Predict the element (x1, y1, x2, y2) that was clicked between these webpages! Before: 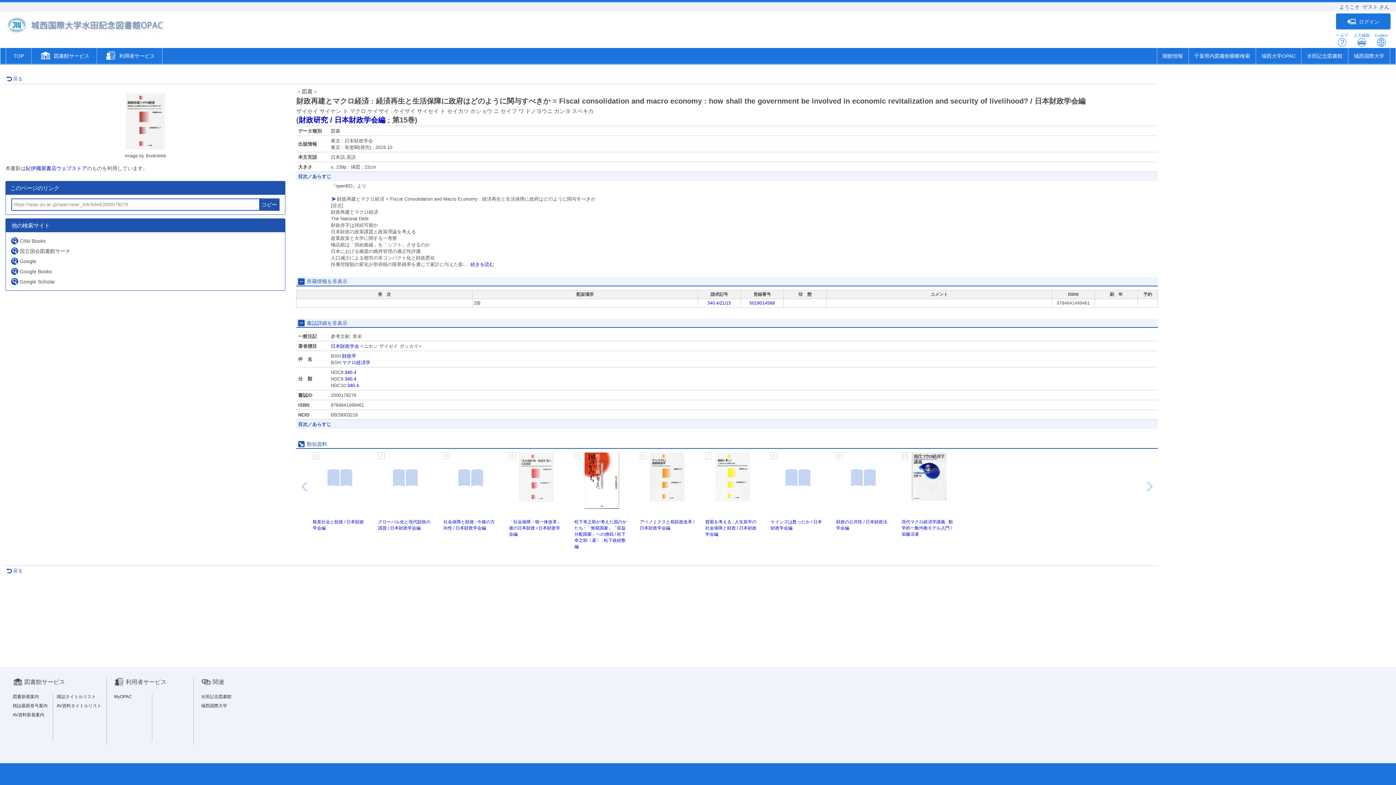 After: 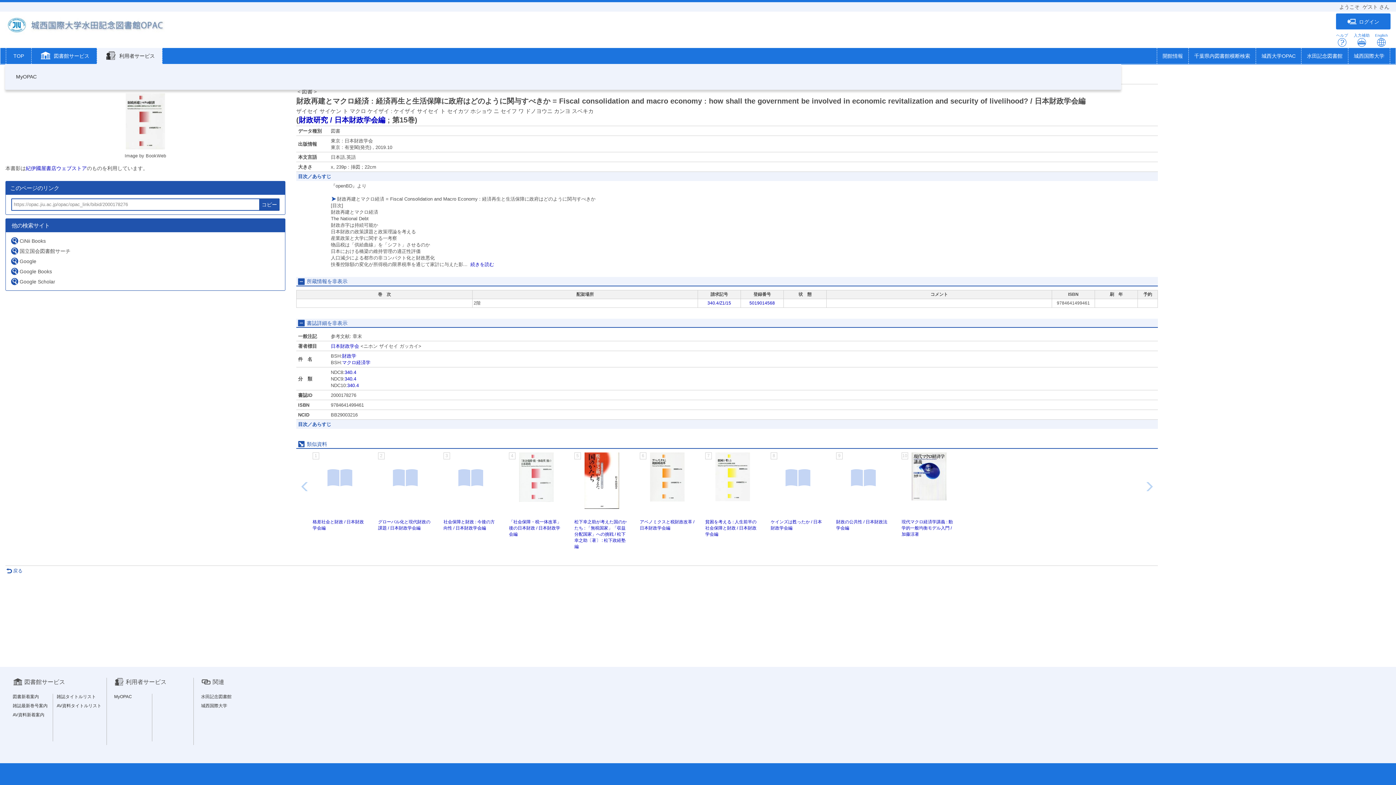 Action: label:  利用者サービス bbox: (97, 48, 162, 65)